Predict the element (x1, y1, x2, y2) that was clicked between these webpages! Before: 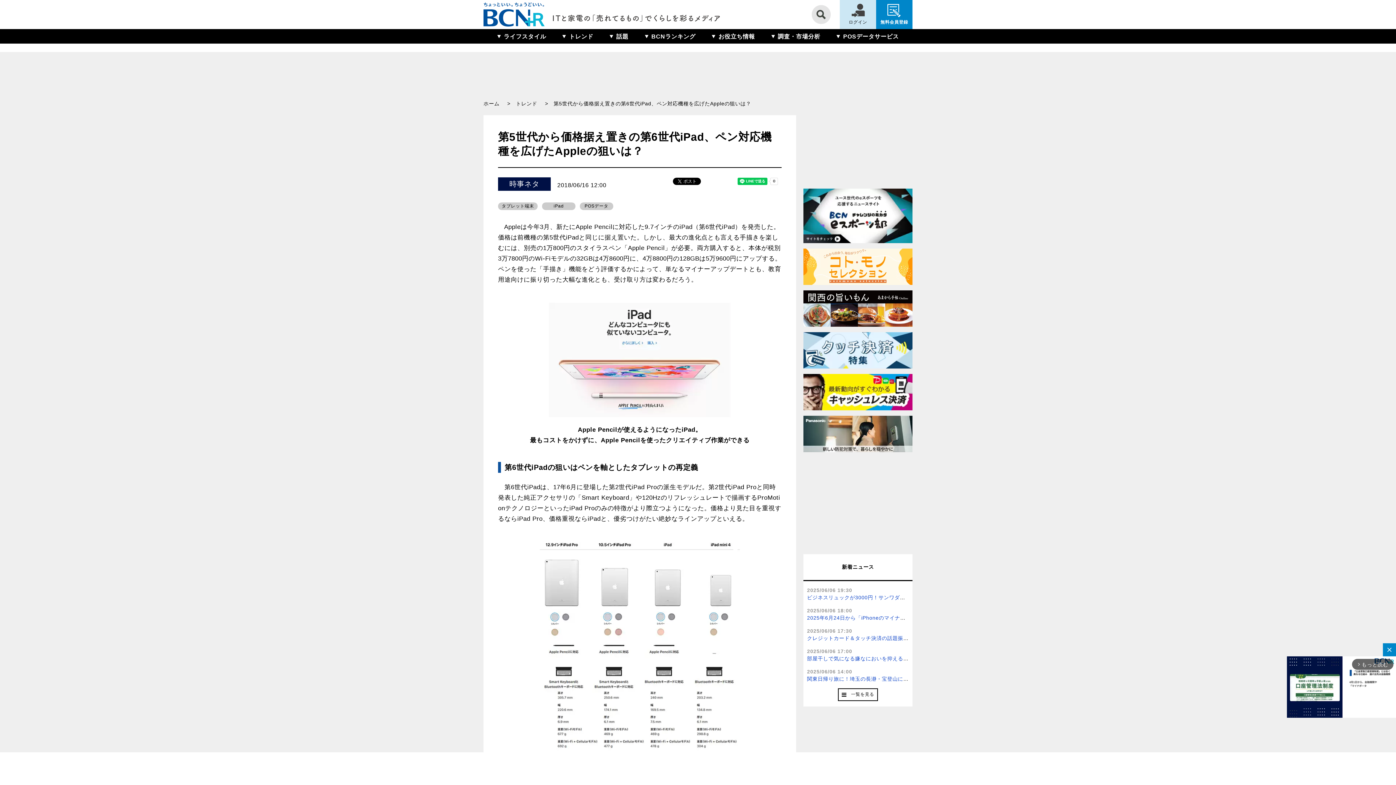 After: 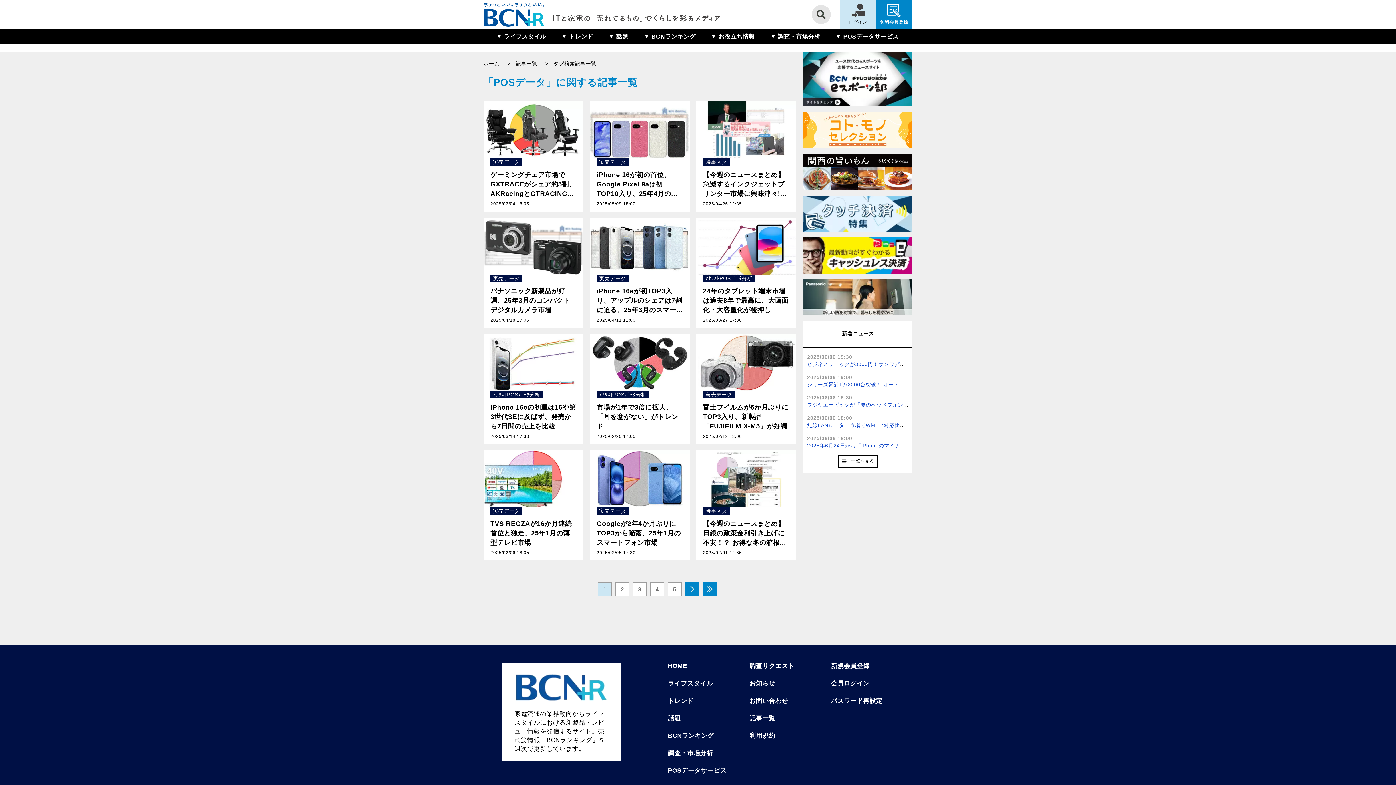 Action: label: POSデータ bbox: (579, 202, 613, 210)